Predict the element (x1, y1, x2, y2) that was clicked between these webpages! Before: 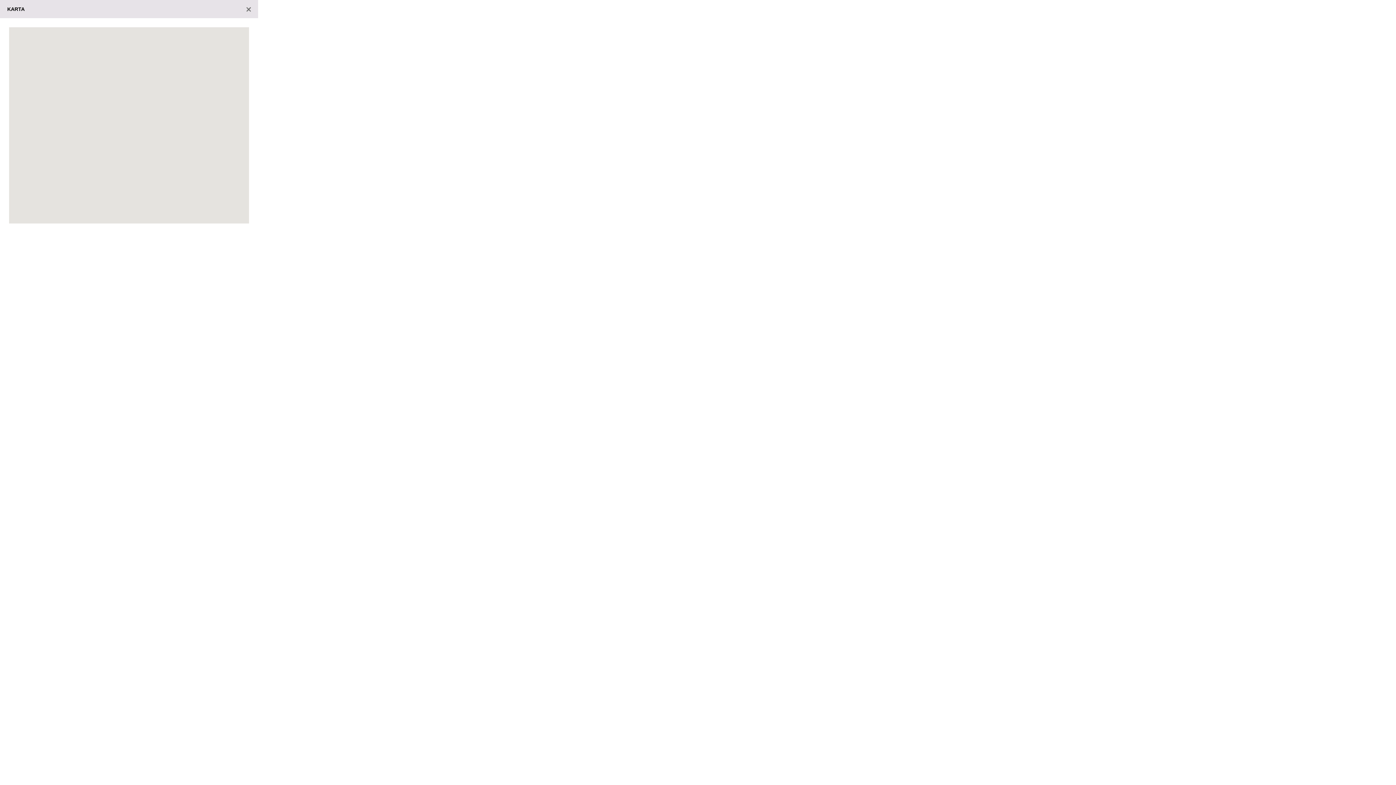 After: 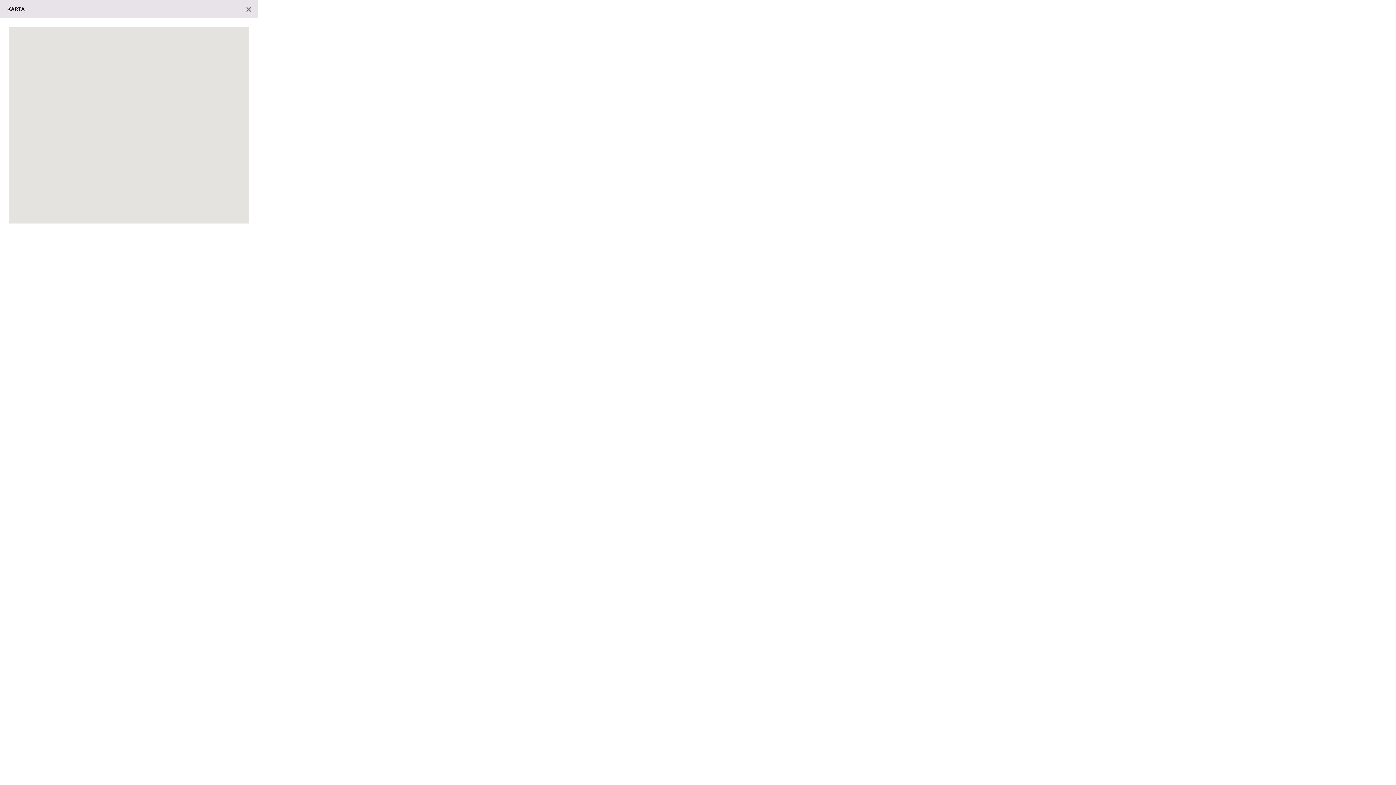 Action: bbox: (246, 6, 250, 12)